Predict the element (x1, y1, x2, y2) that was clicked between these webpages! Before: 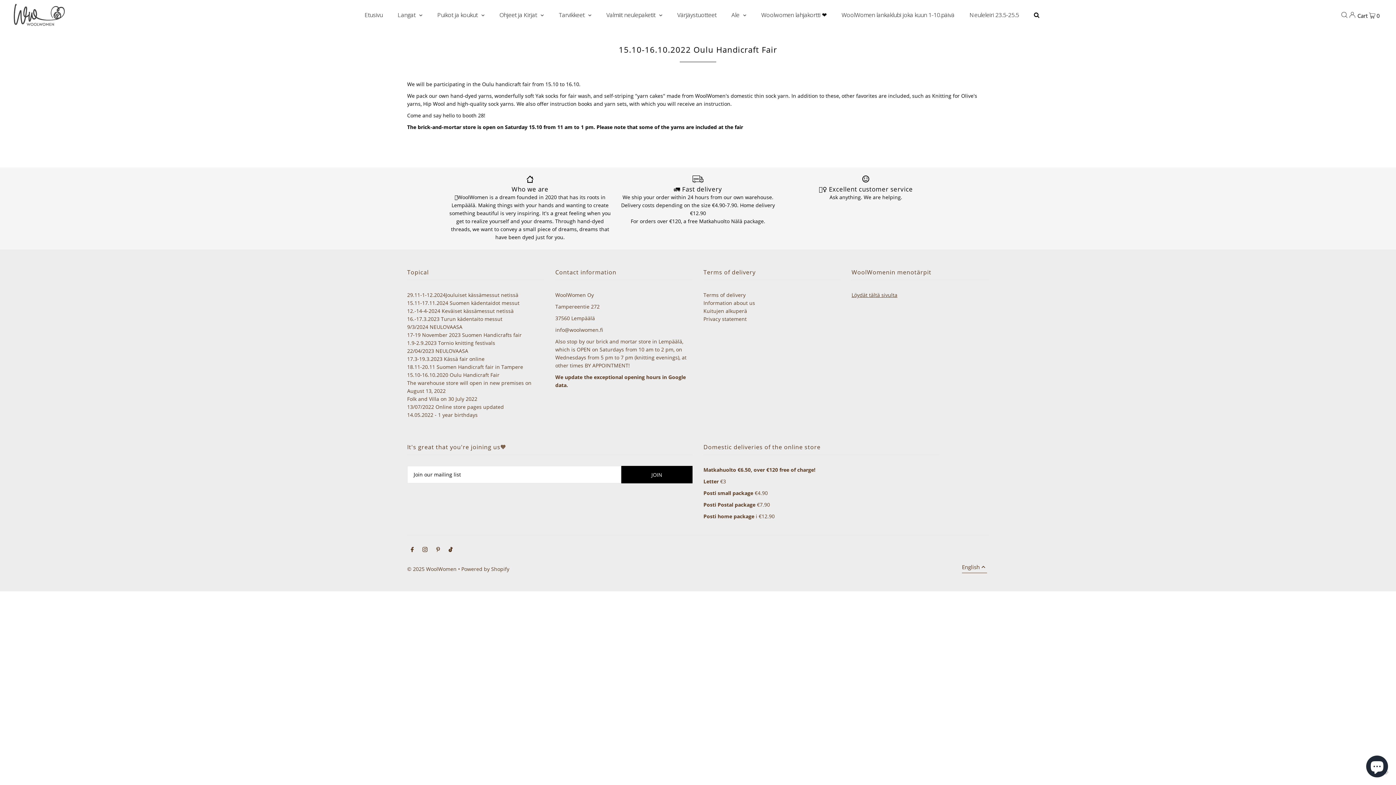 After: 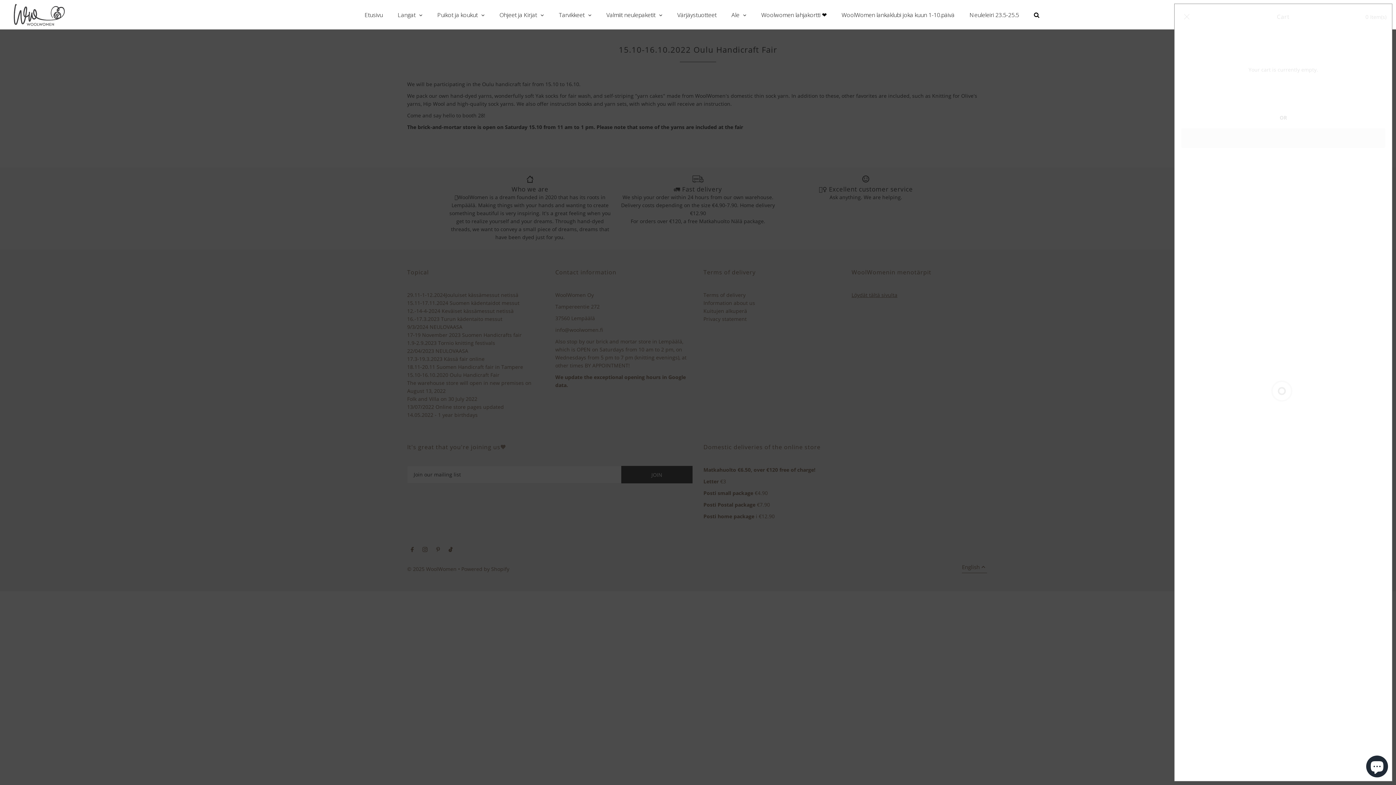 Action: bbox: (1355, 6, 1382, 23) label: Cart  0